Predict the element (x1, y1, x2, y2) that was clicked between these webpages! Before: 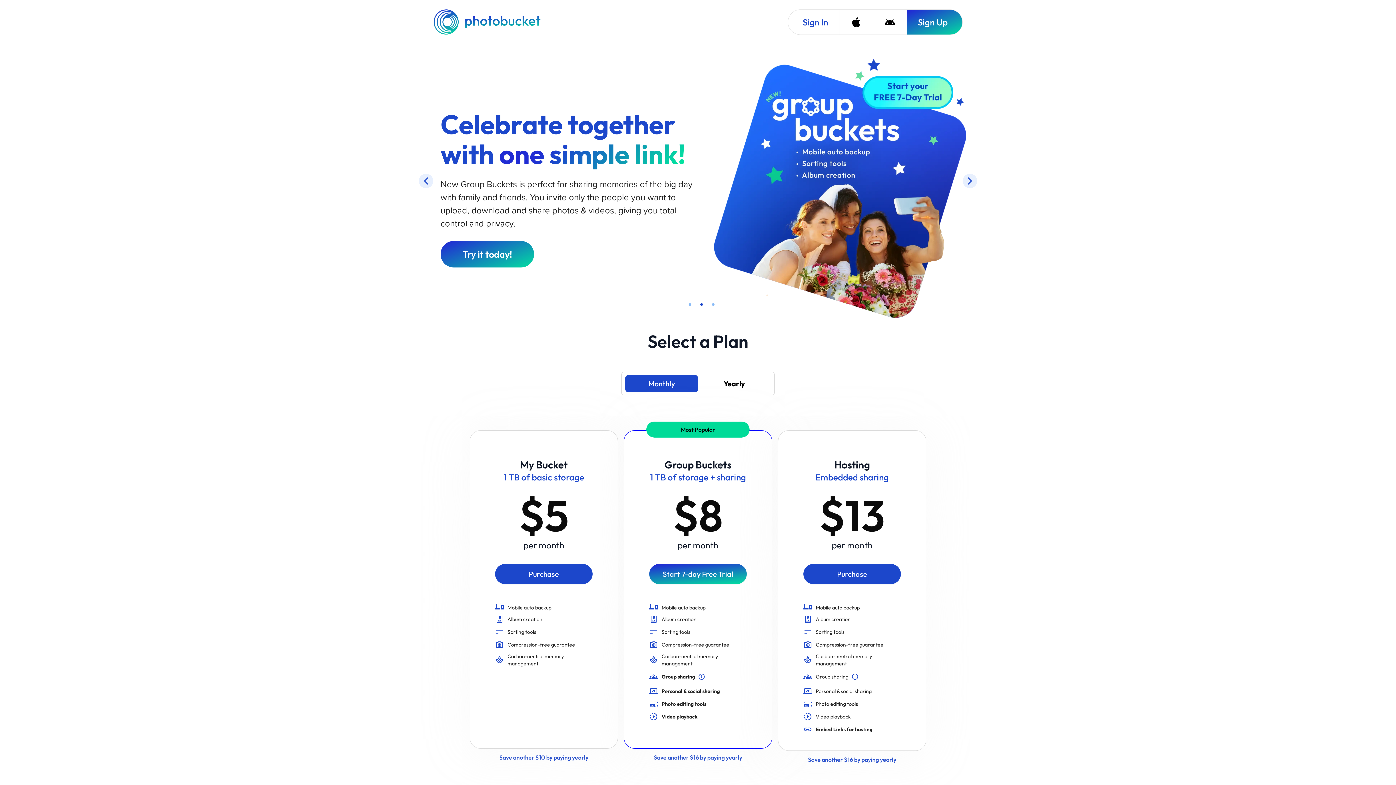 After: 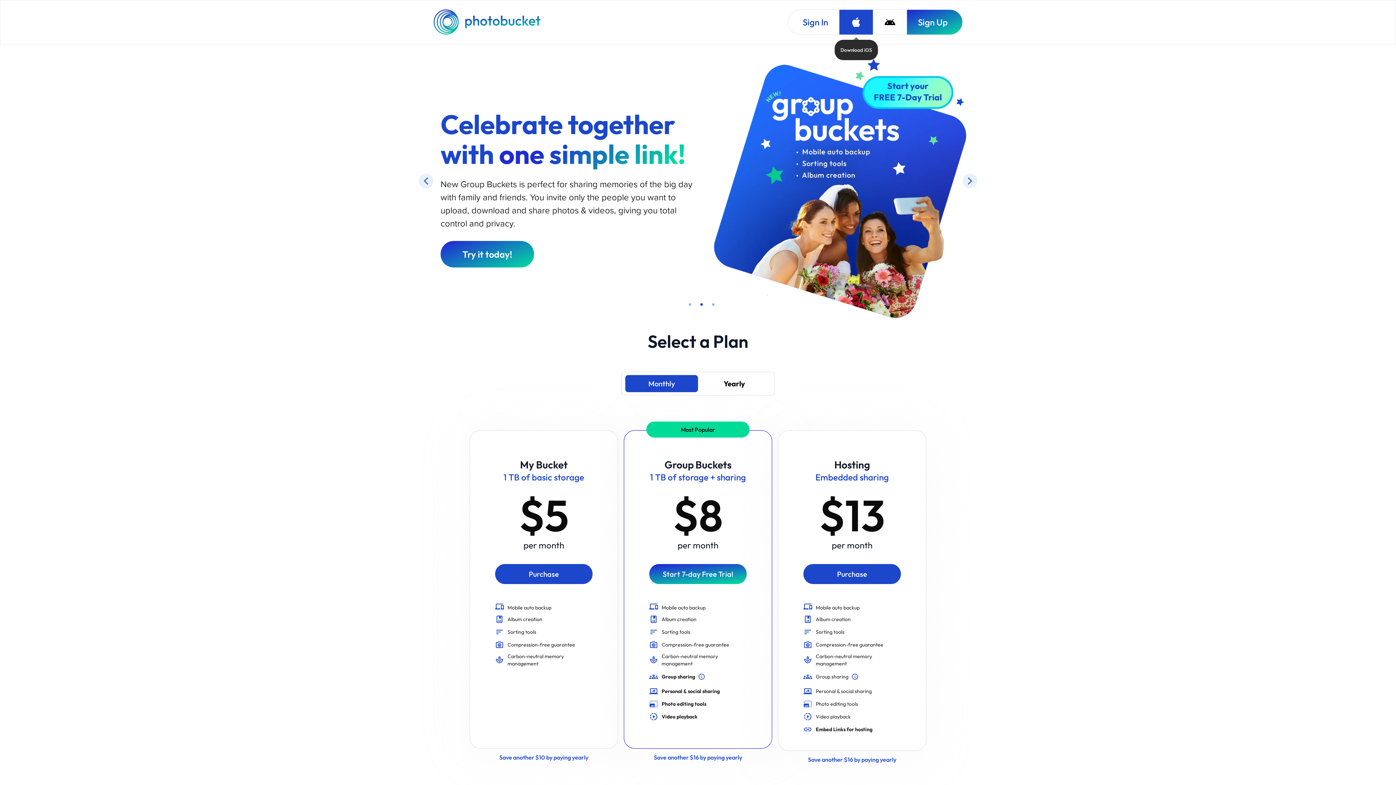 Action: bbox: (839, 9, 873, 34) label: Download iOS